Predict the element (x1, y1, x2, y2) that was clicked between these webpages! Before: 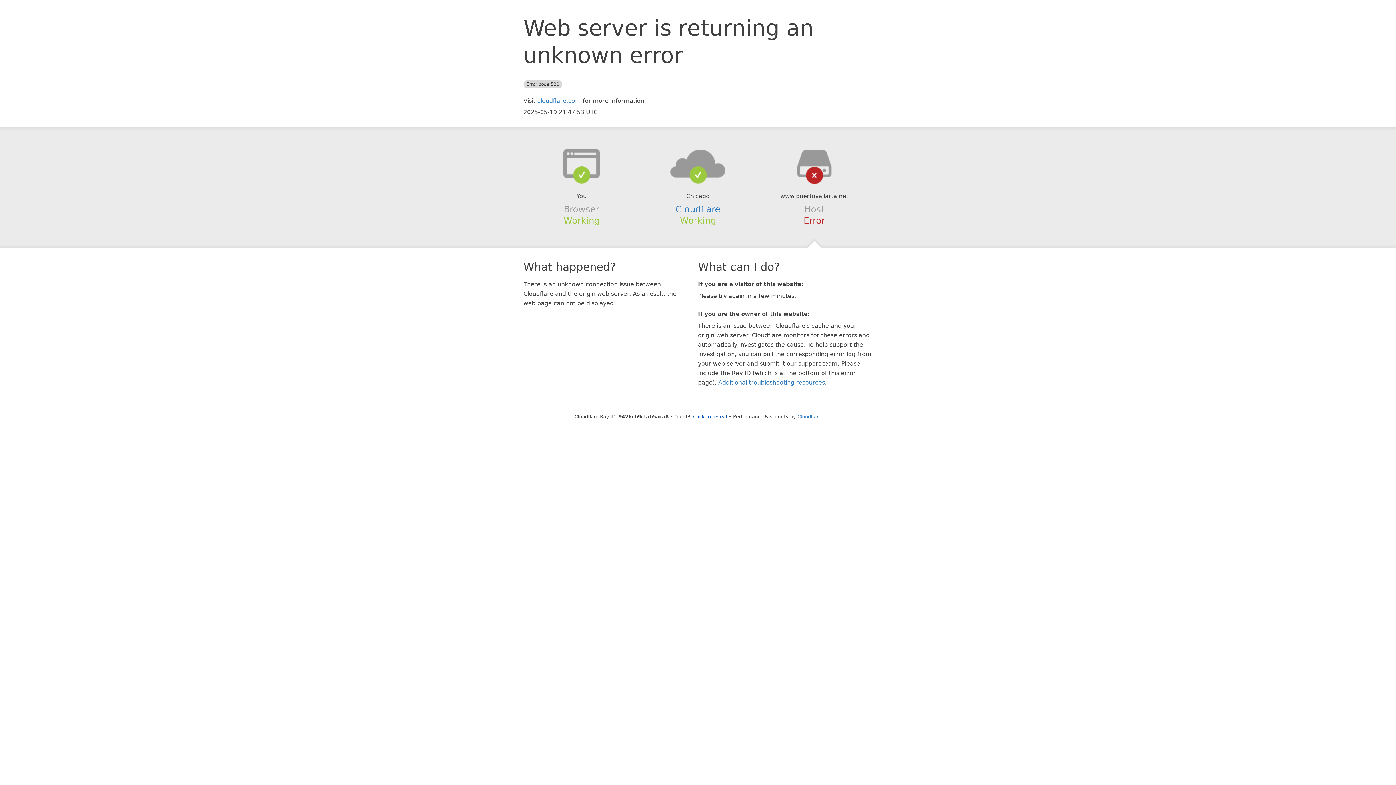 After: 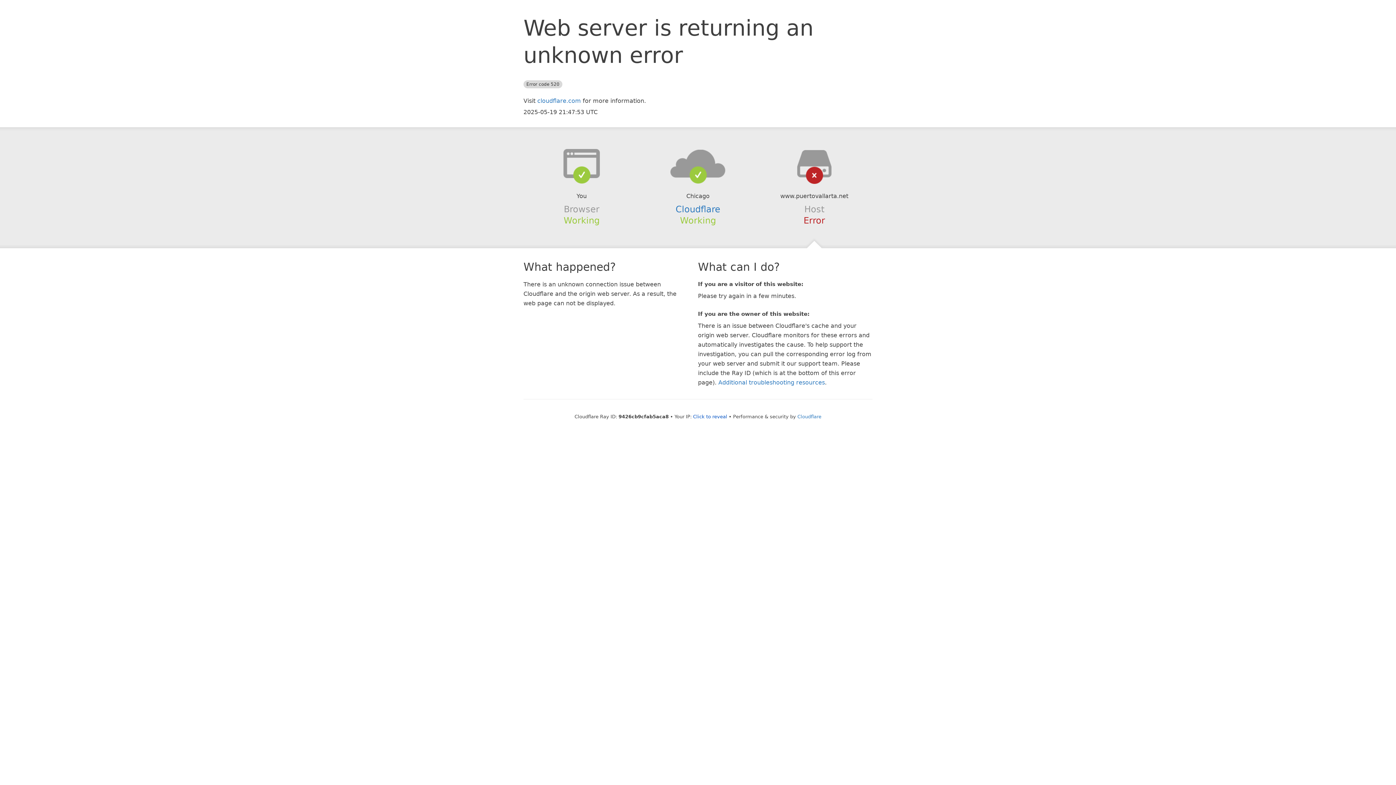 Action: bbox: (639, 148, 756, 178)